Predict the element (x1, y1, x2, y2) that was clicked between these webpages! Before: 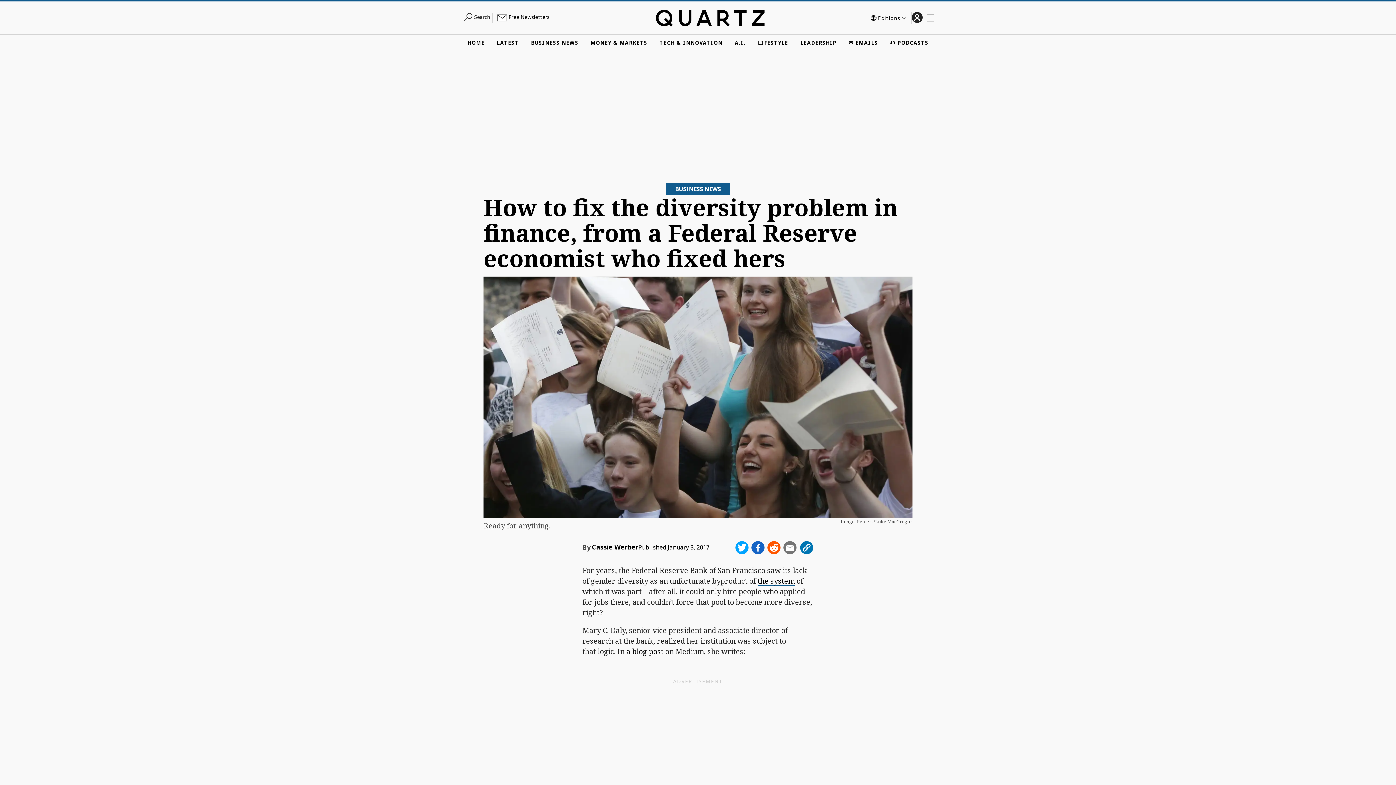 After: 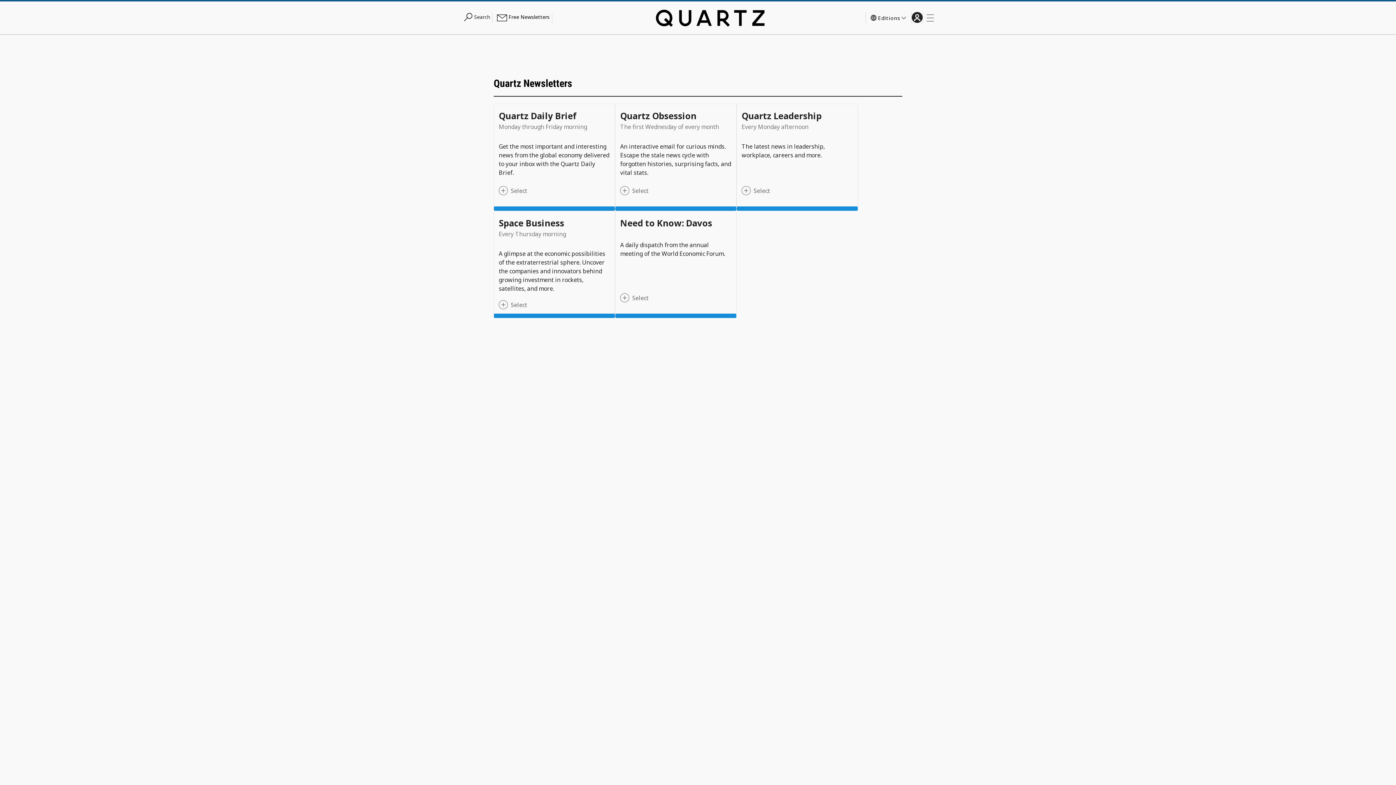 Action: label: ✉️ EMAILS bbox: (846, 38, 880, 46)